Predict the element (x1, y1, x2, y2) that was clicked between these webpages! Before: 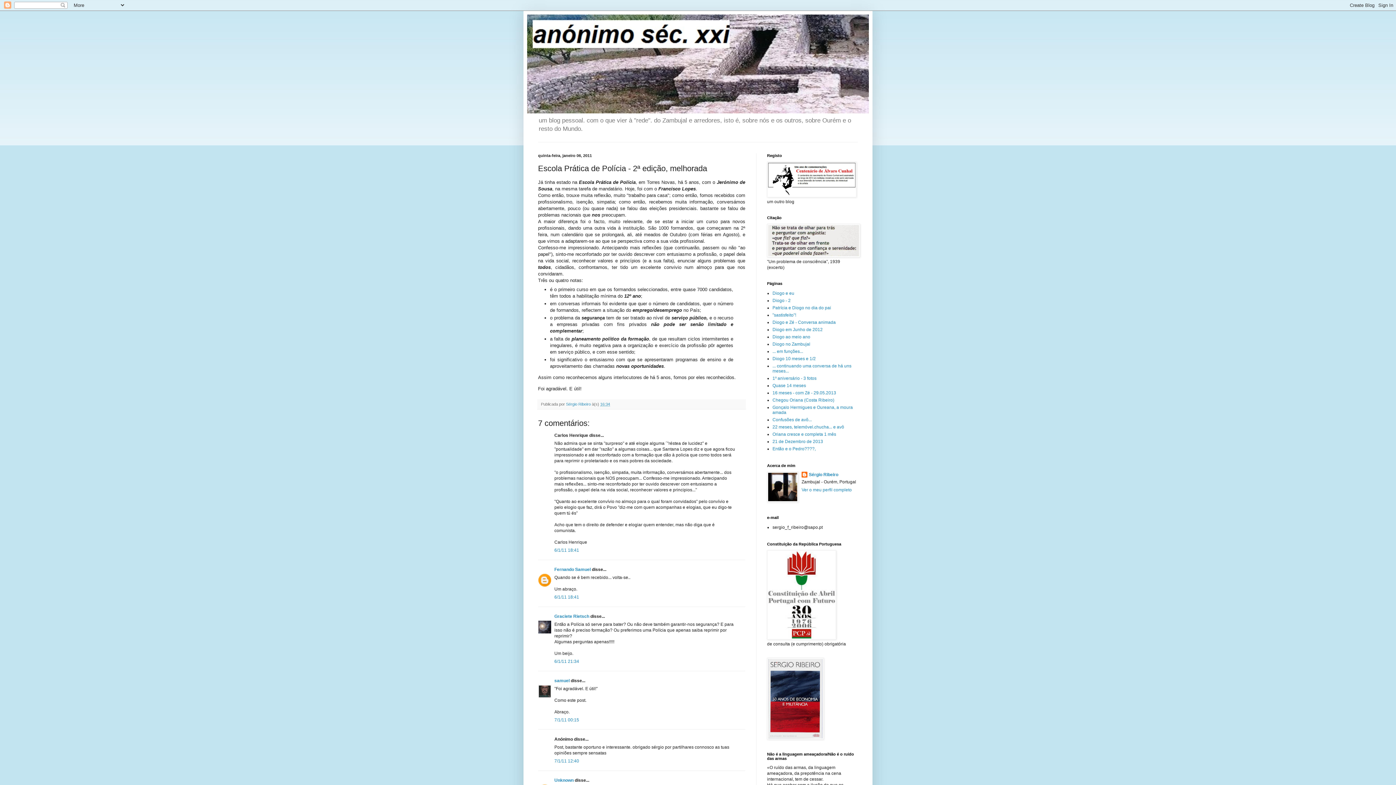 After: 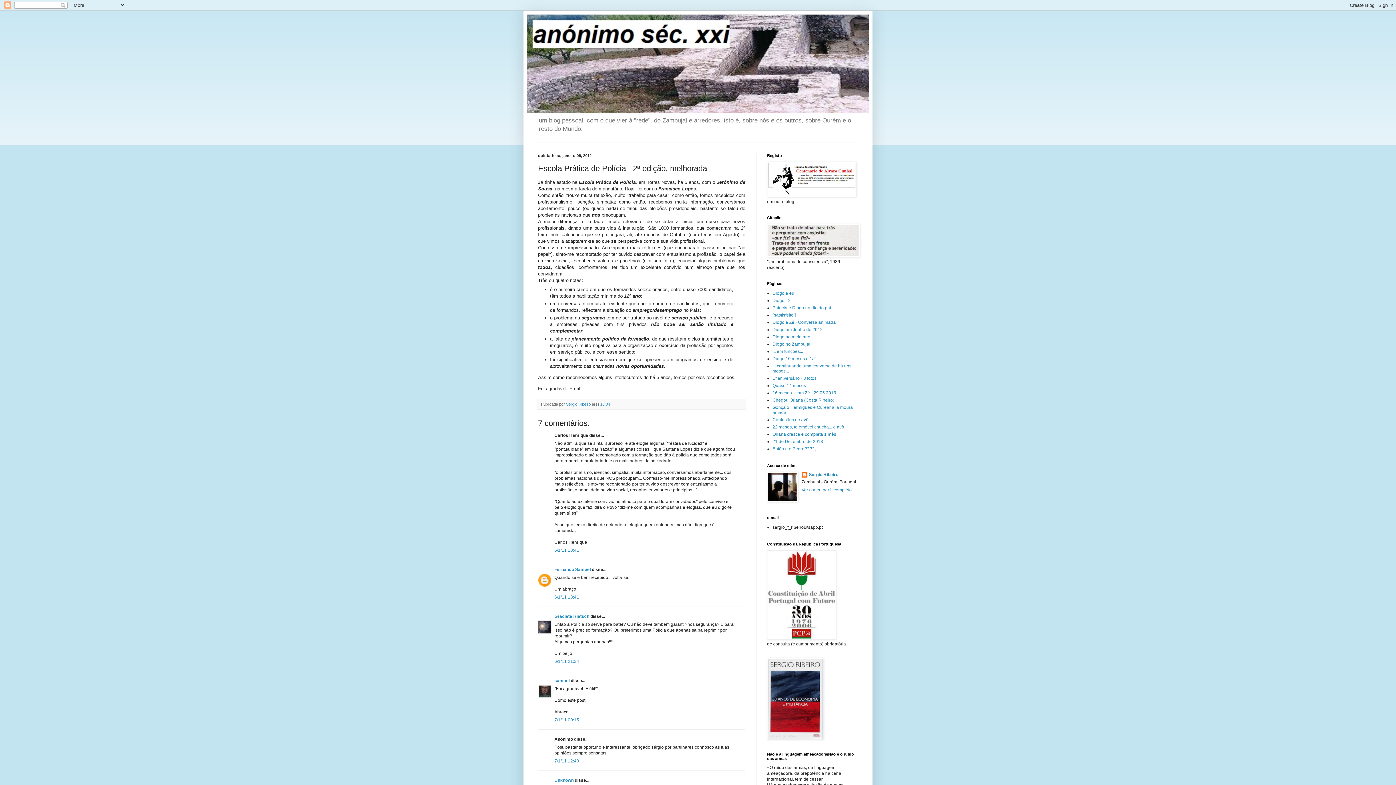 Action: bbox: (600, 402, 610, 406) label: 16:34